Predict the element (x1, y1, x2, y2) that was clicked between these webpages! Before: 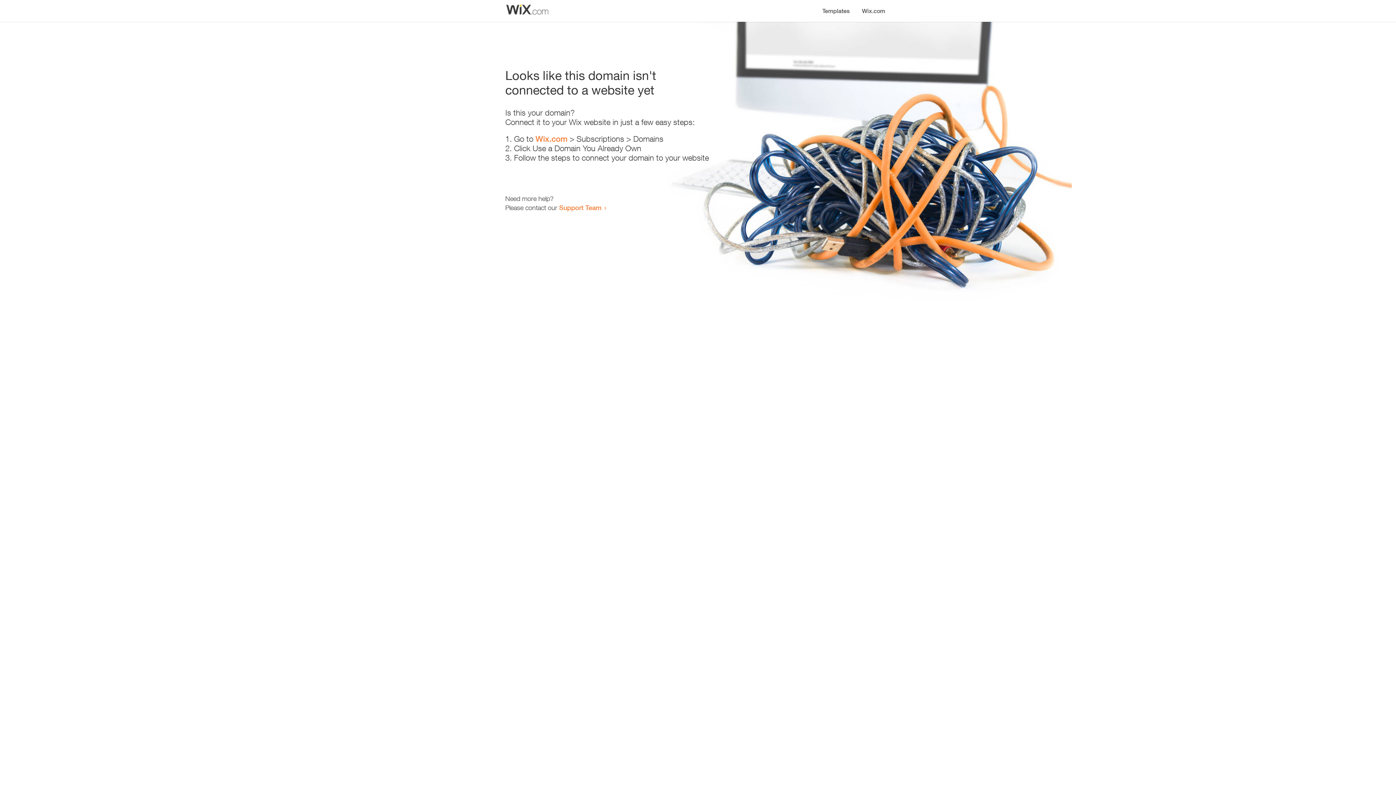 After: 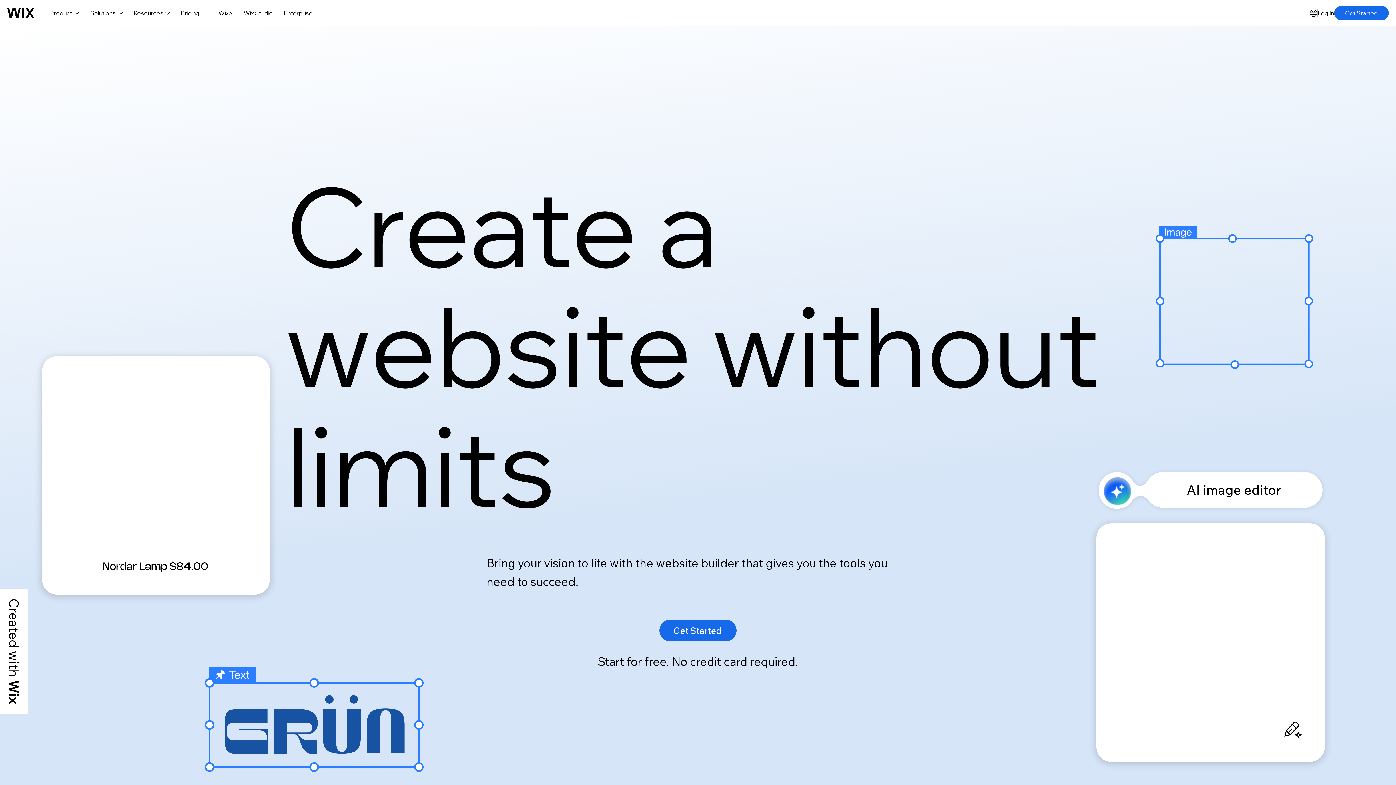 Action: bbox: (535, 134, 567, 143) label: Wix.com